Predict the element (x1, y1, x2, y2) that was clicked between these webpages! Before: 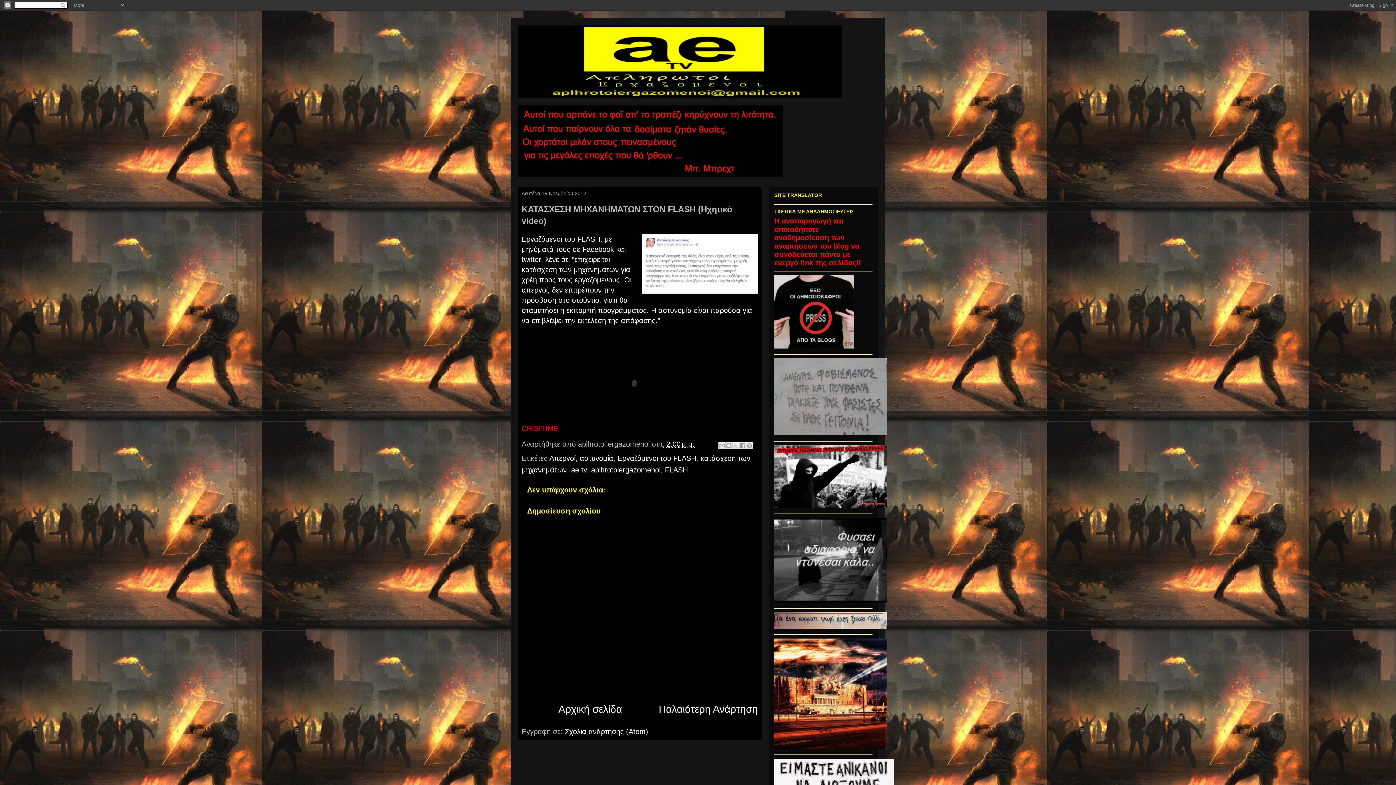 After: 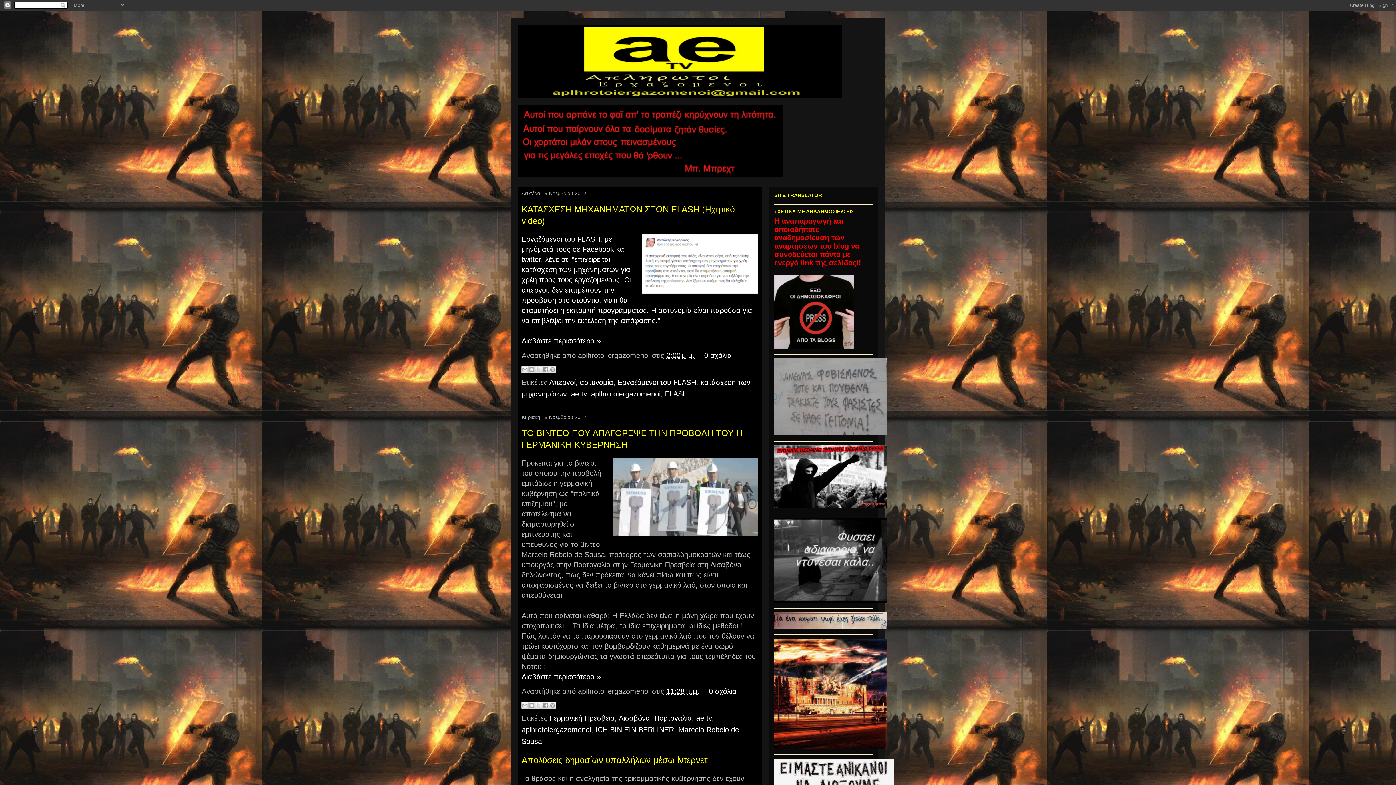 Action: bbox: (518, 25, 878, 98)